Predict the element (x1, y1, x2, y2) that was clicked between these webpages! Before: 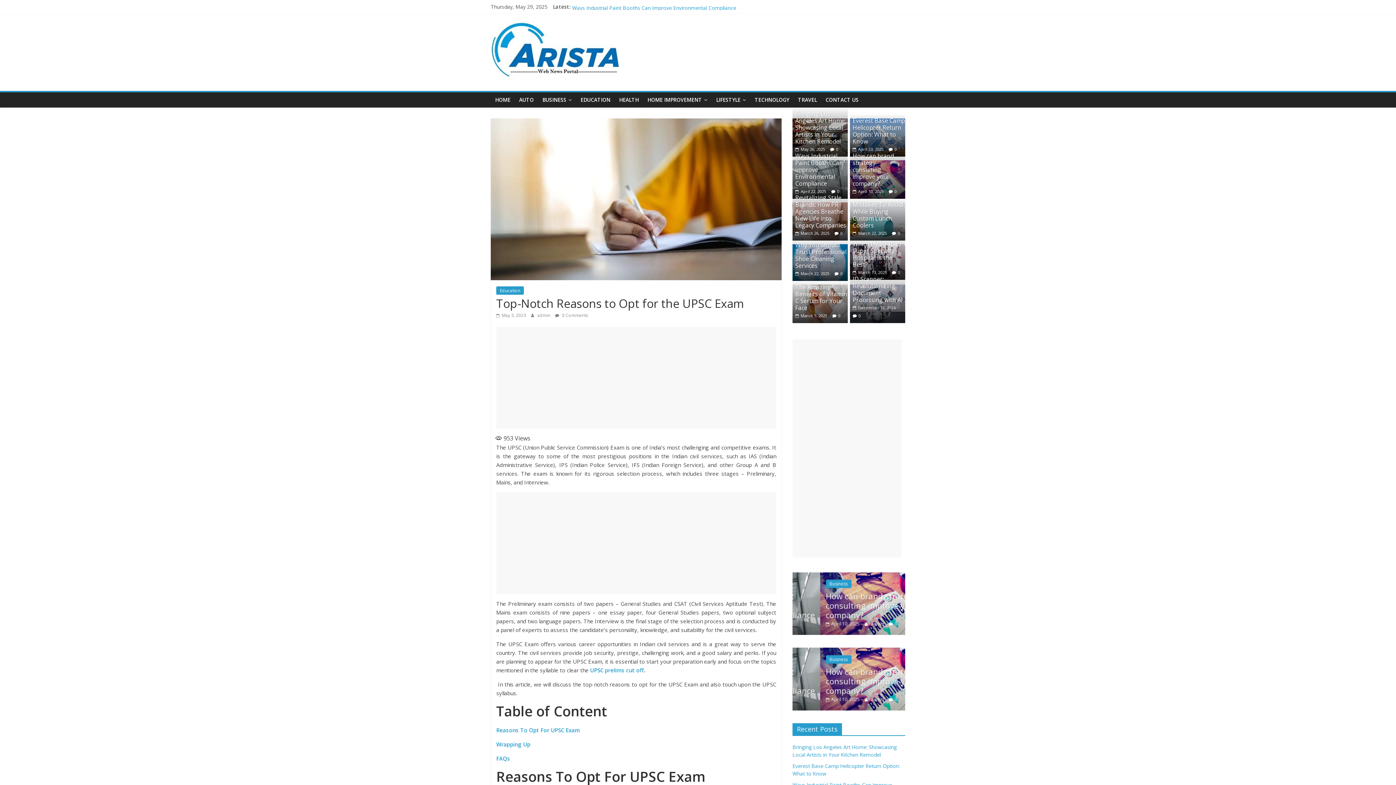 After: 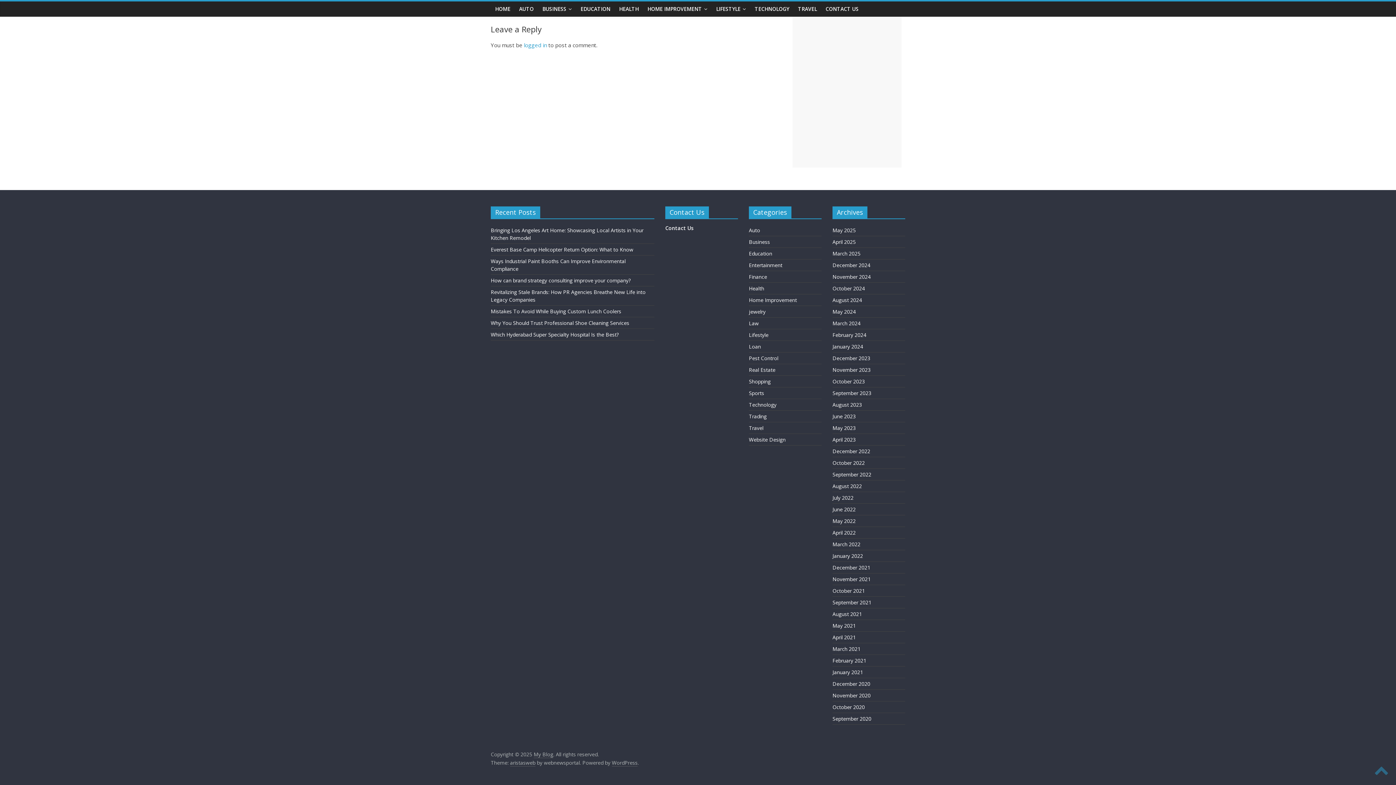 Action: bbox: (858, 313, 860, 318) label: 0